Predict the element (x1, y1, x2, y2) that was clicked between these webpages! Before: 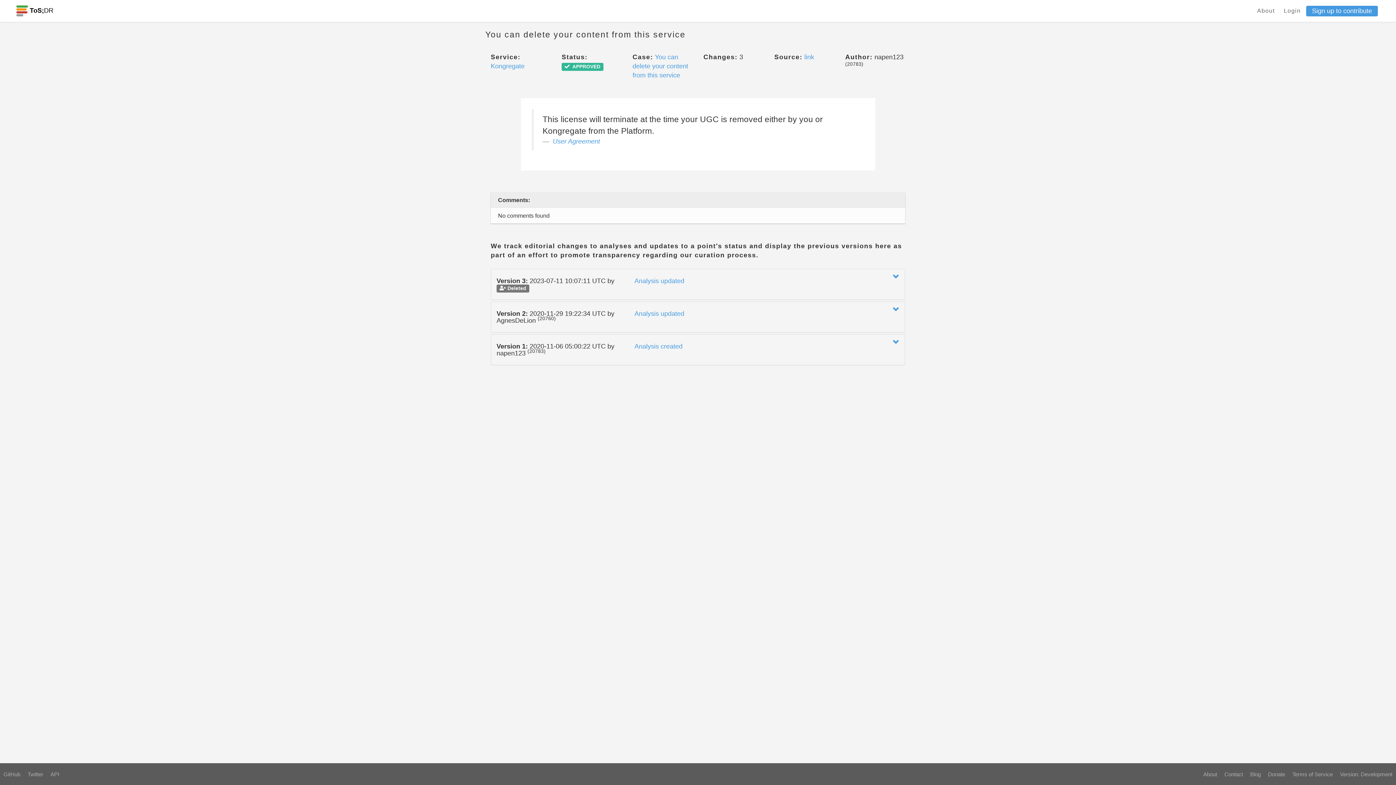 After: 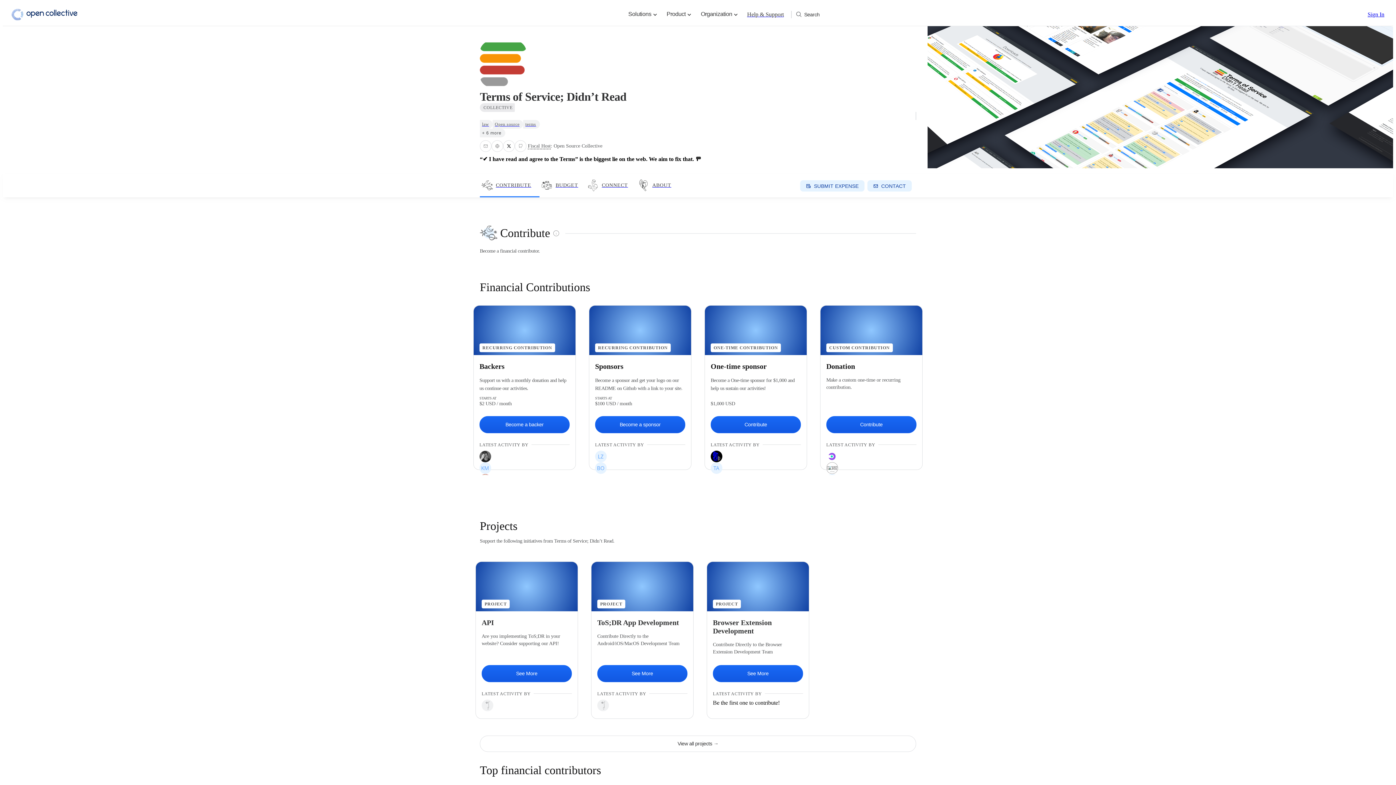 Action: bbox: (1264, 770, 1289, 778) label: Donate